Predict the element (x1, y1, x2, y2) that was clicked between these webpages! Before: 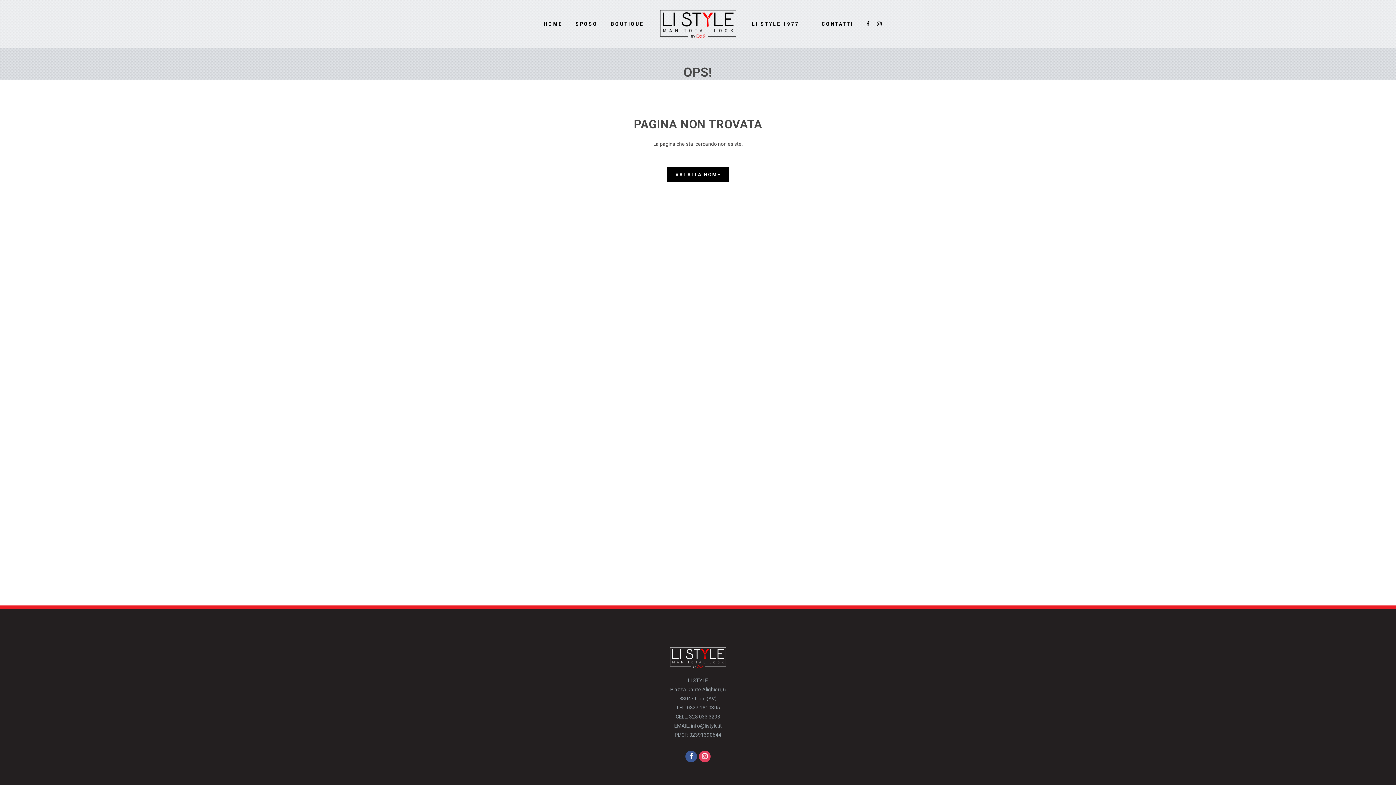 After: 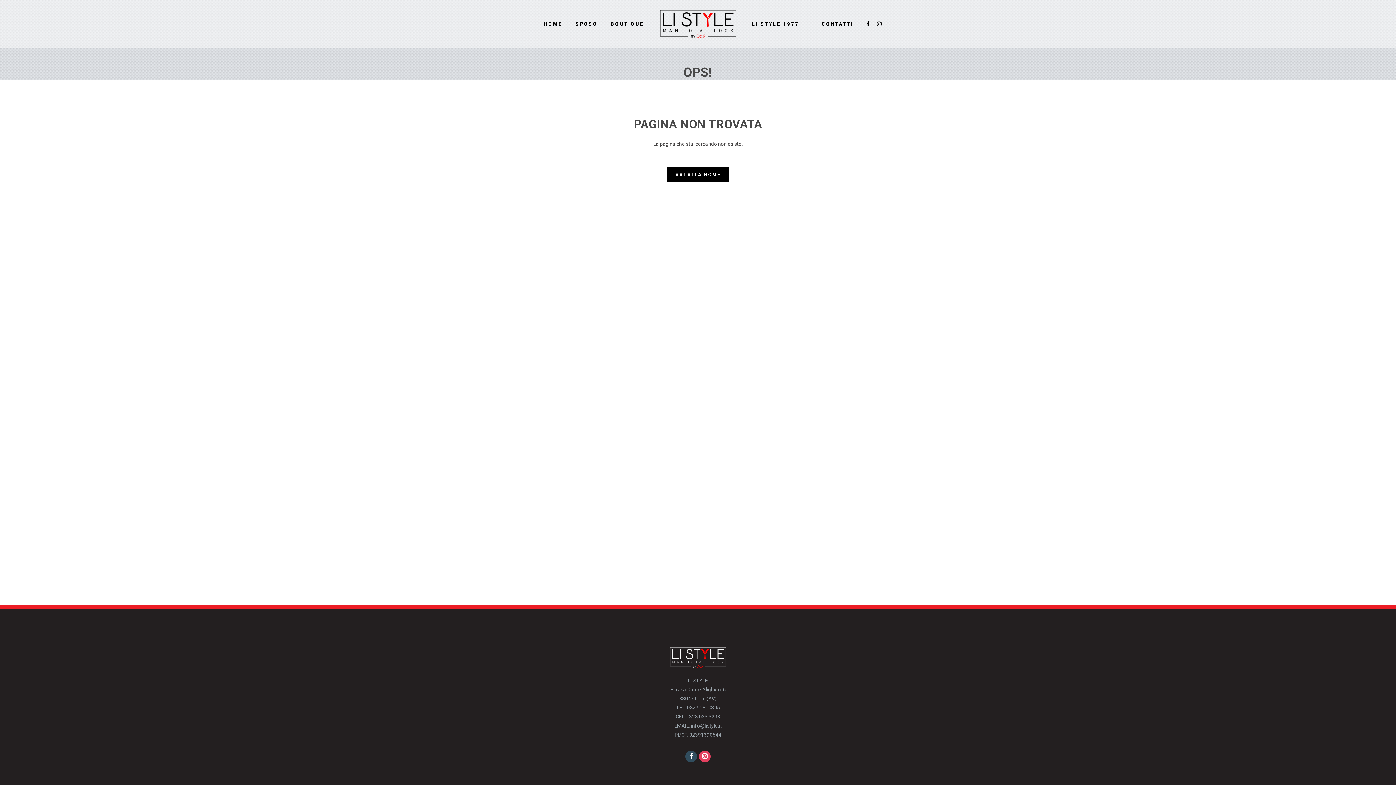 Action: bbox: (684, 750, 698, 763)